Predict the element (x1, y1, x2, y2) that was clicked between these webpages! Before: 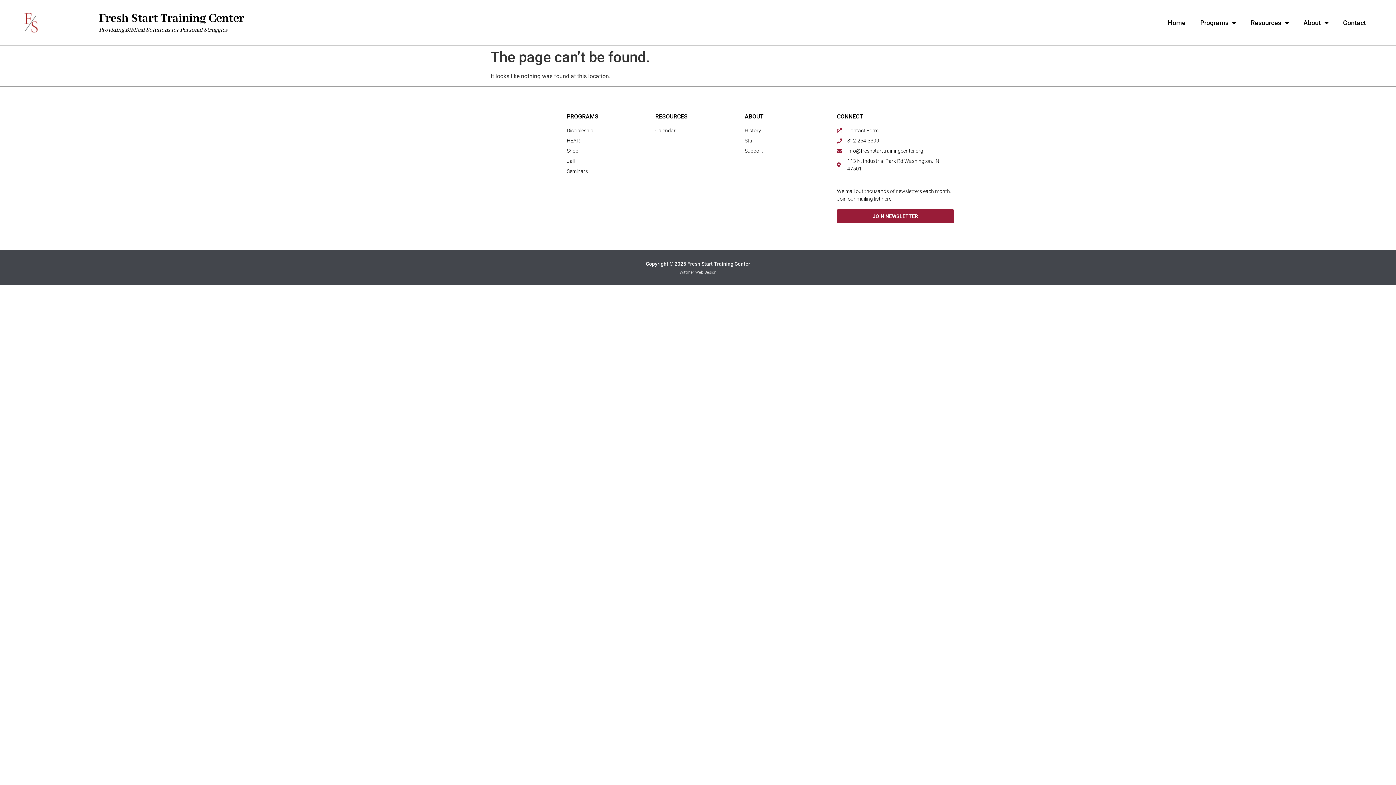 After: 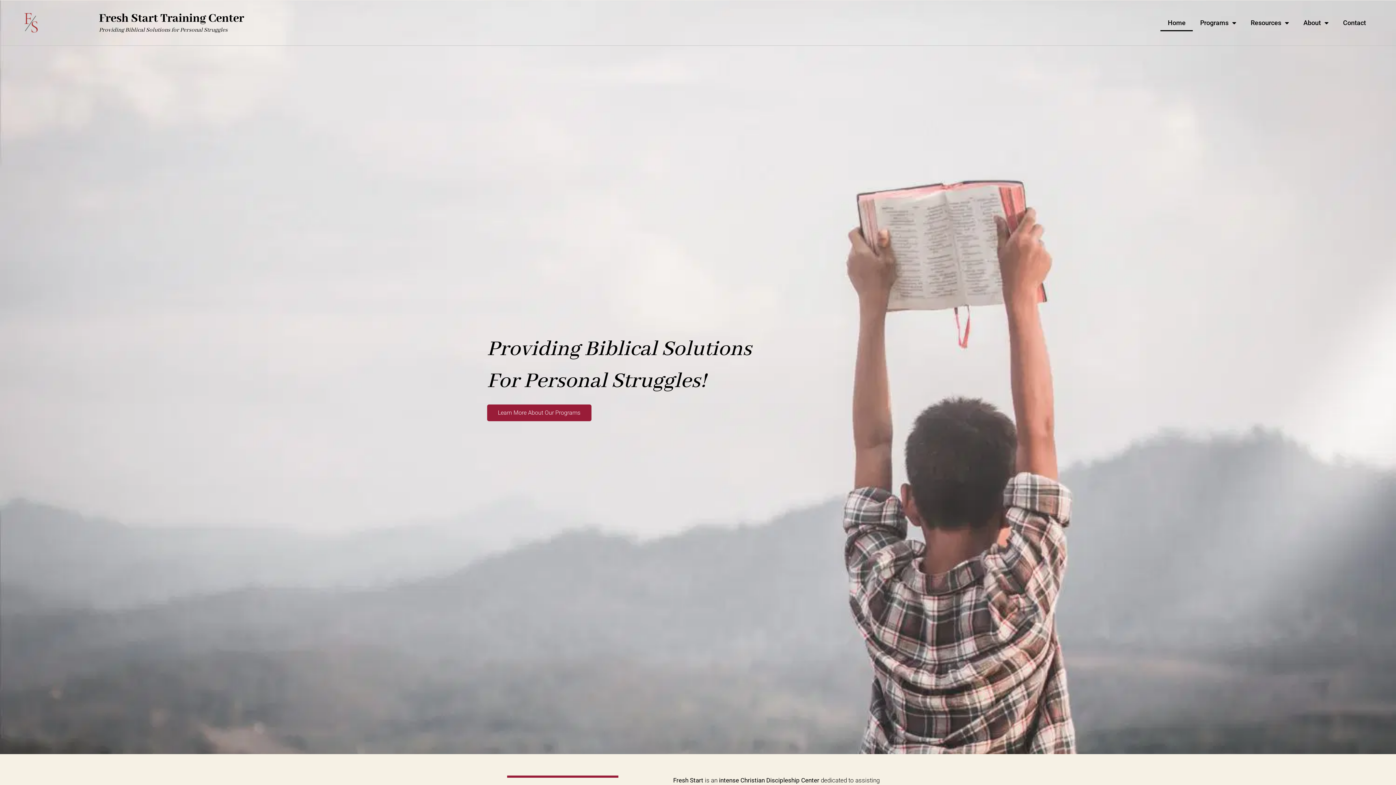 Action: label: Providing Biblical Solutions for Personal Struggles bbox: (99, 26, 227, 33)